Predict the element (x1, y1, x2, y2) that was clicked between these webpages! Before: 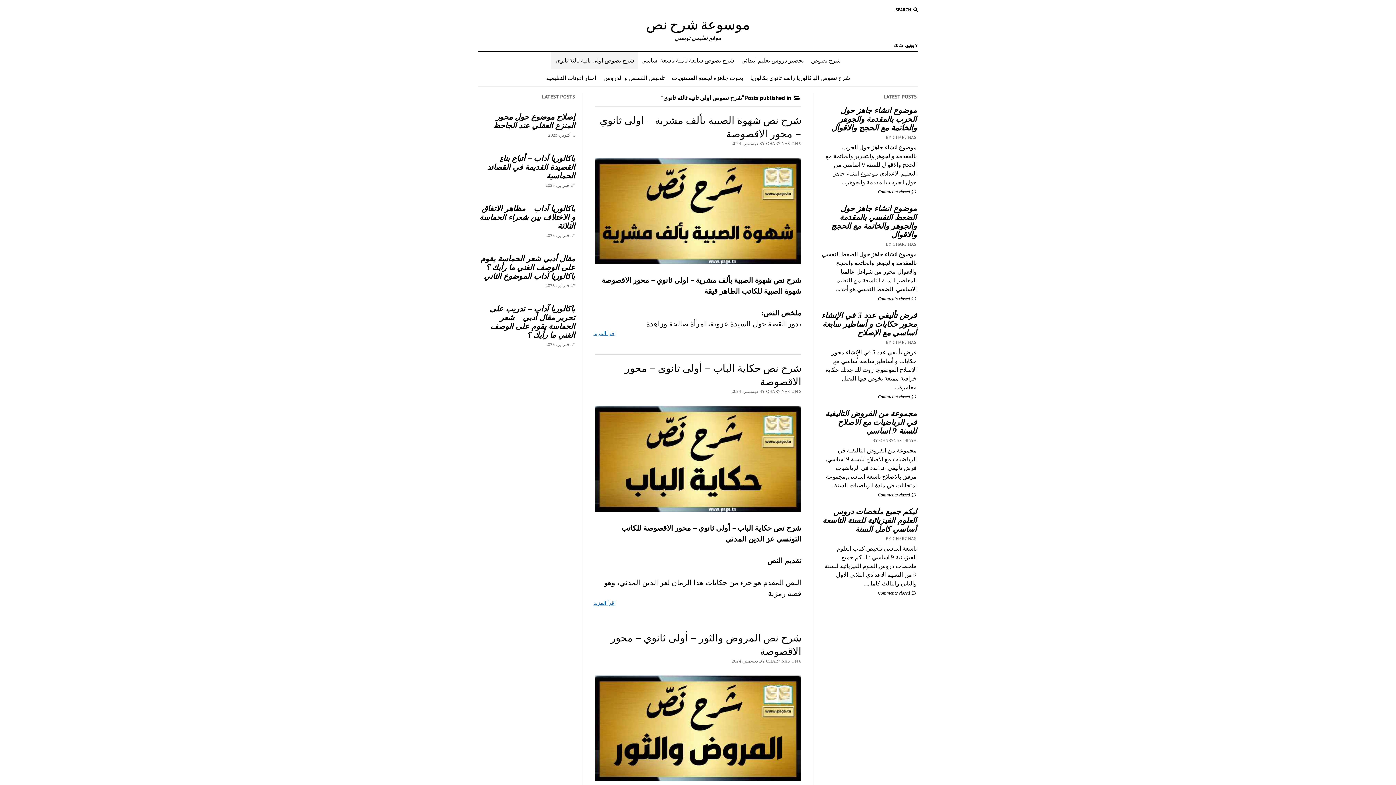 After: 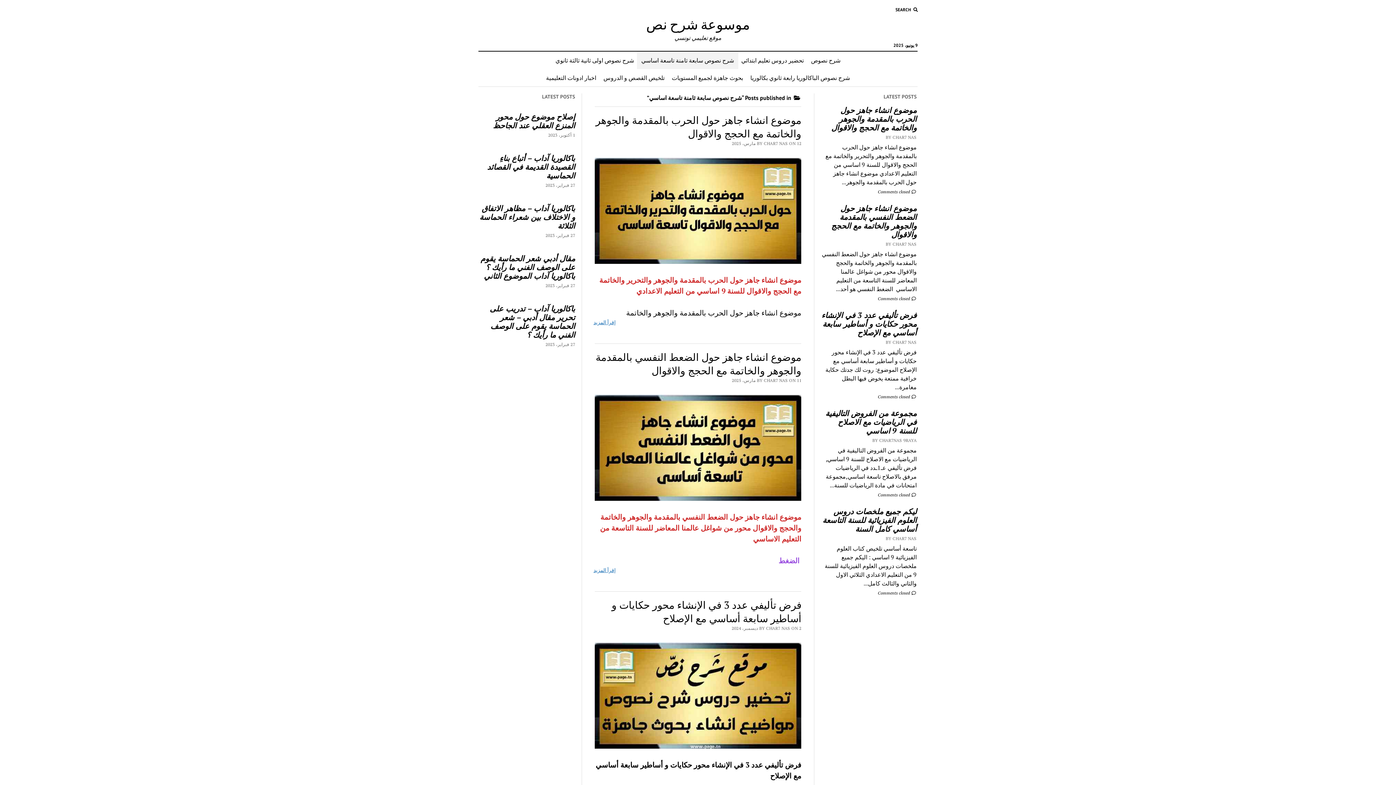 Action: bbox: (637, 51, 738, 69) label: شرح نصوص سابعة ثامنة تاسعة اساسي